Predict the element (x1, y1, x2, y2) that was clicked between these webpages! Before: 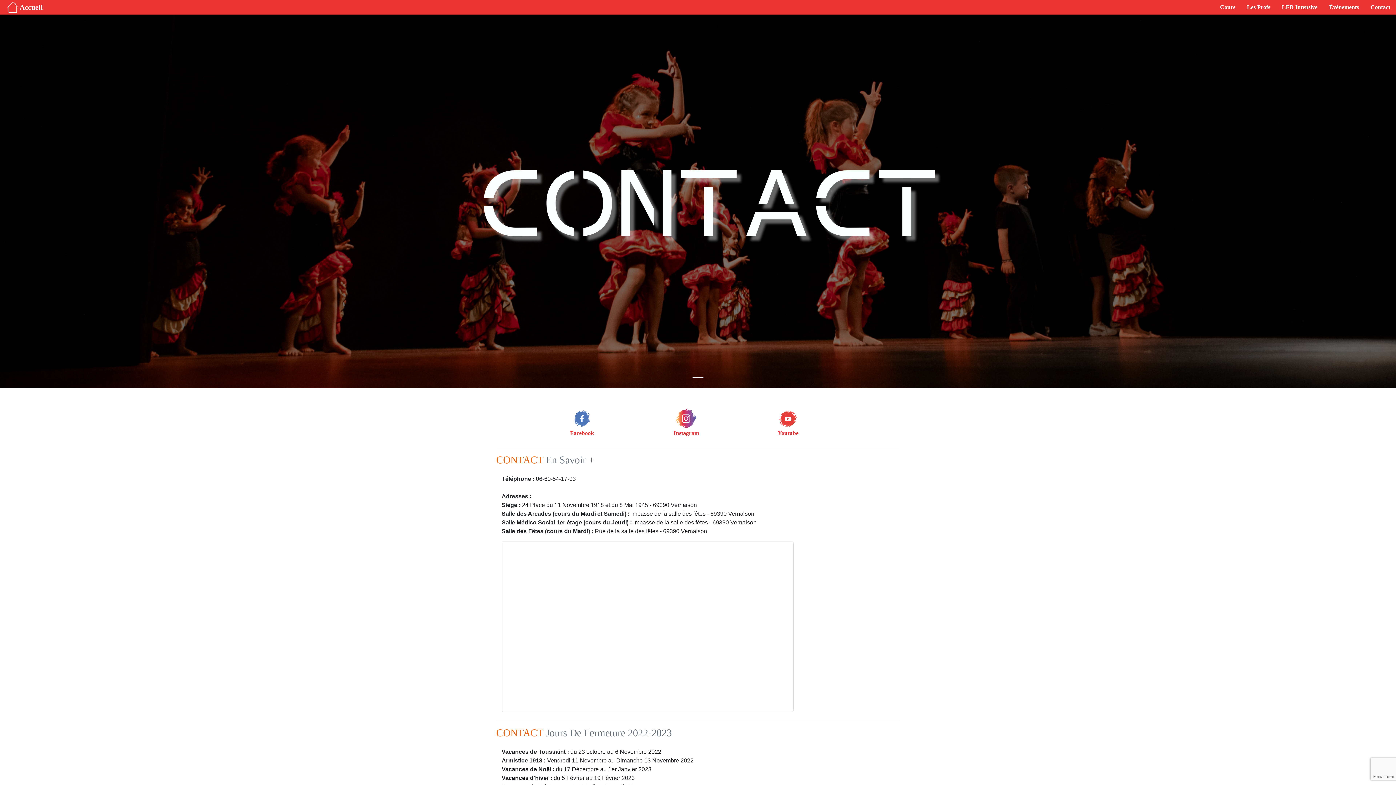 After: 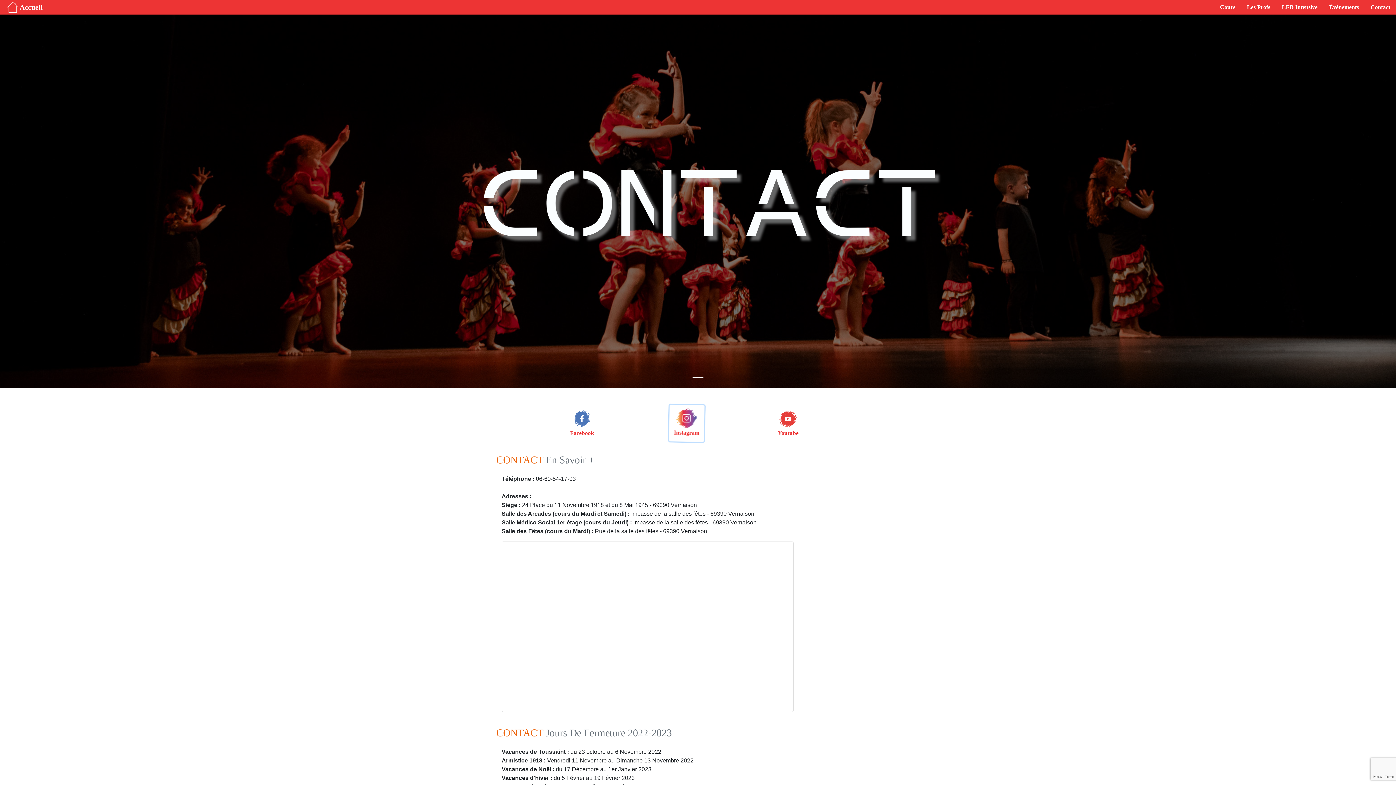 Action: label: Instagram bbox: (669, 405, 704, 442)